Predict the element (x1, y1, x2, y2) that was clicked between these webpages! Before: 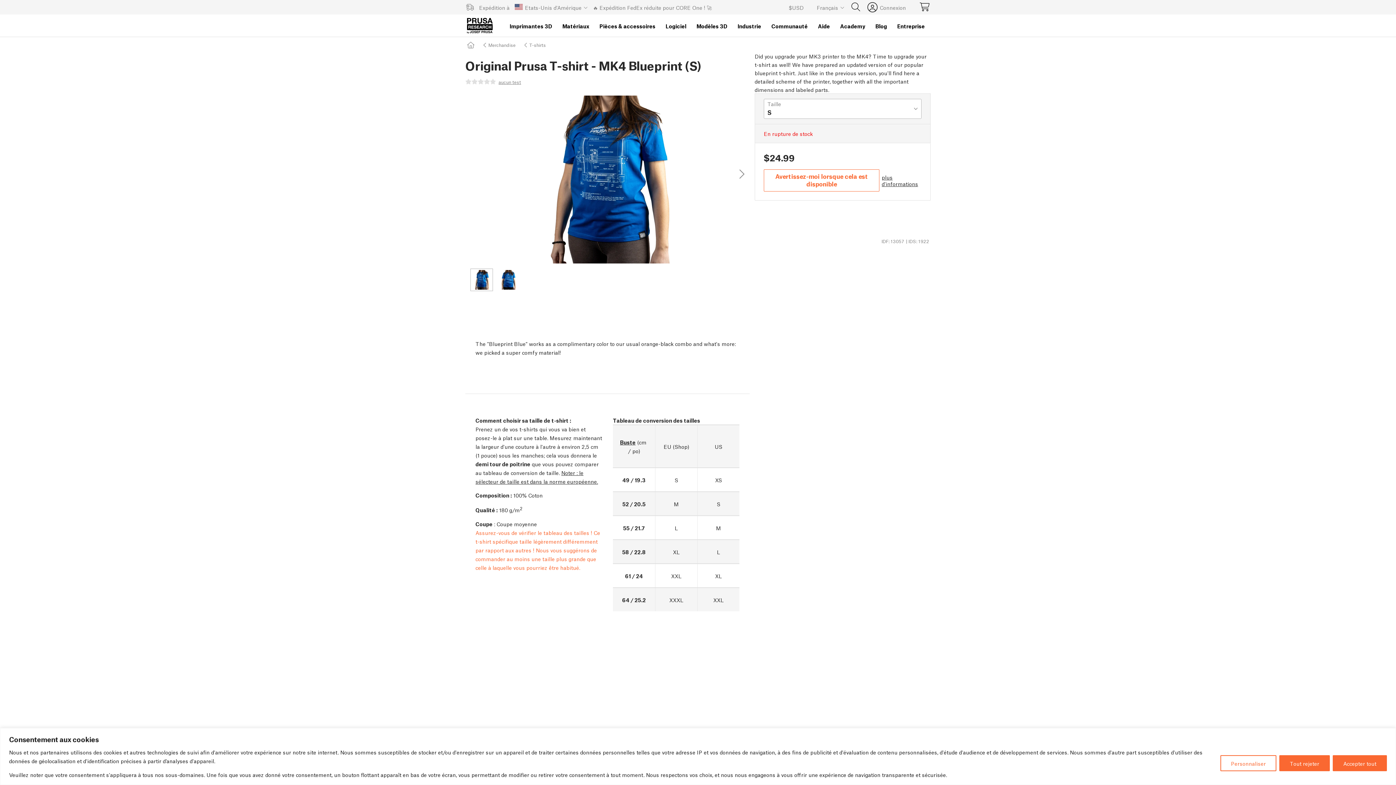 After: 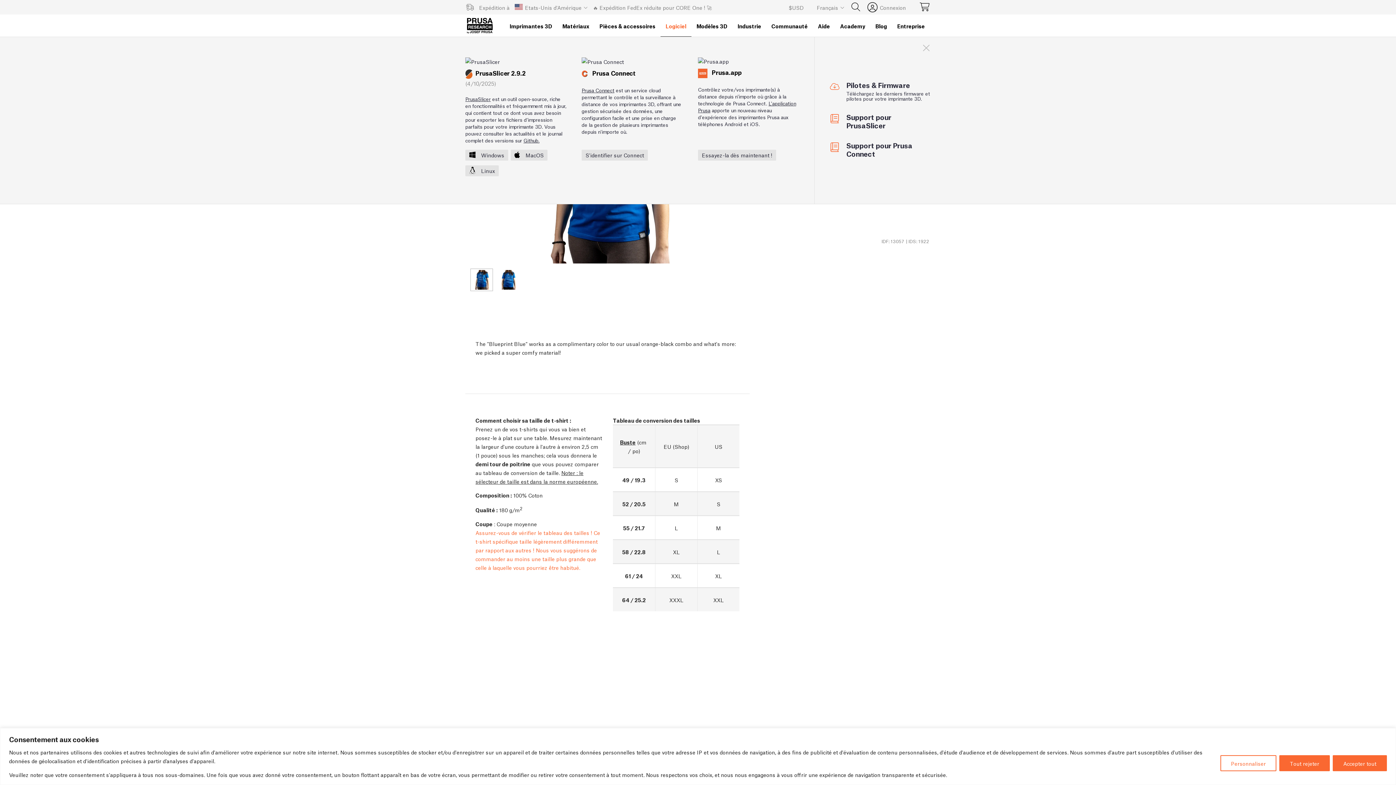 Action: bbox: (660, 14, 691, 36) label: Logiciel